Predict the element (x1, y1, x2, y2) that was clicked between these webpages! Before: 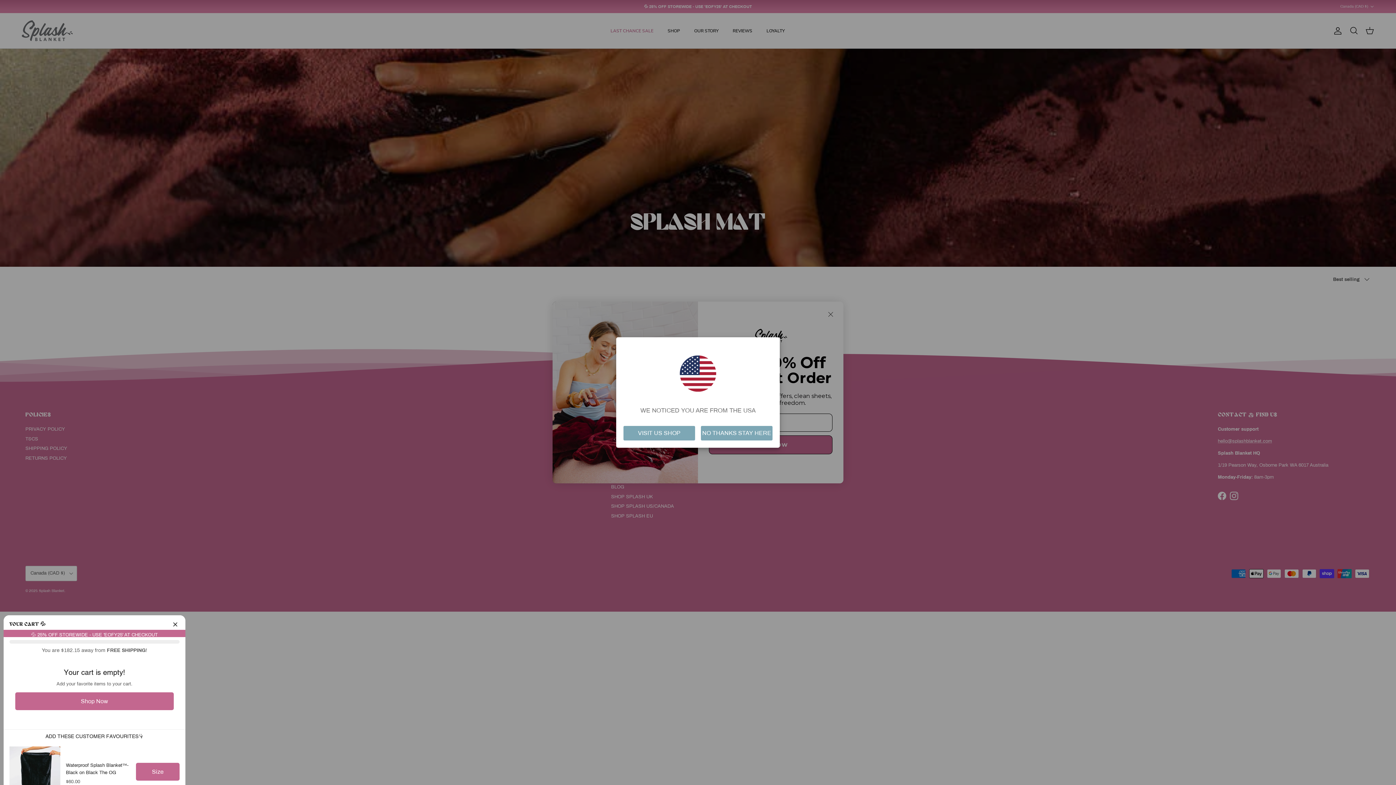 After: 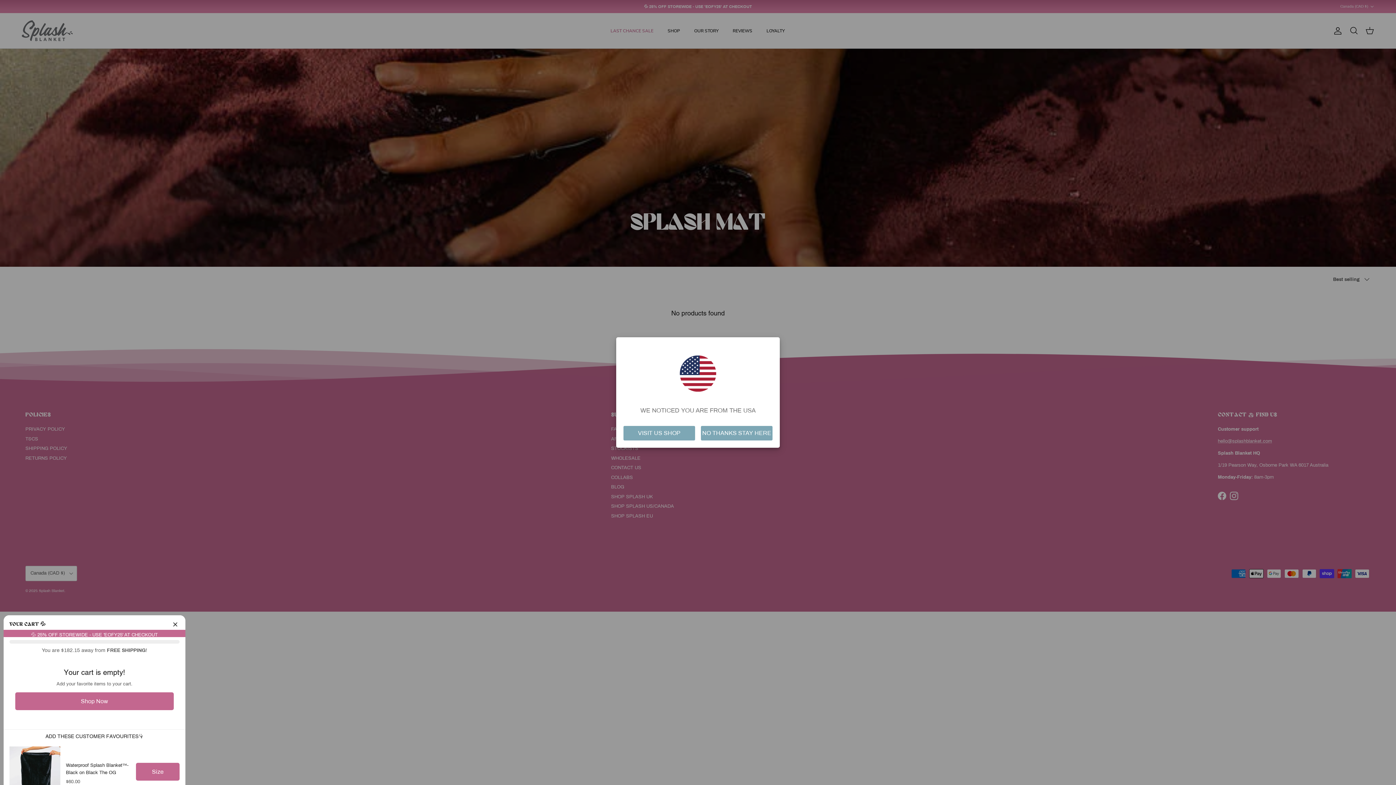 Action: bbox: (170, 622, 179, 630) label: Close Cart